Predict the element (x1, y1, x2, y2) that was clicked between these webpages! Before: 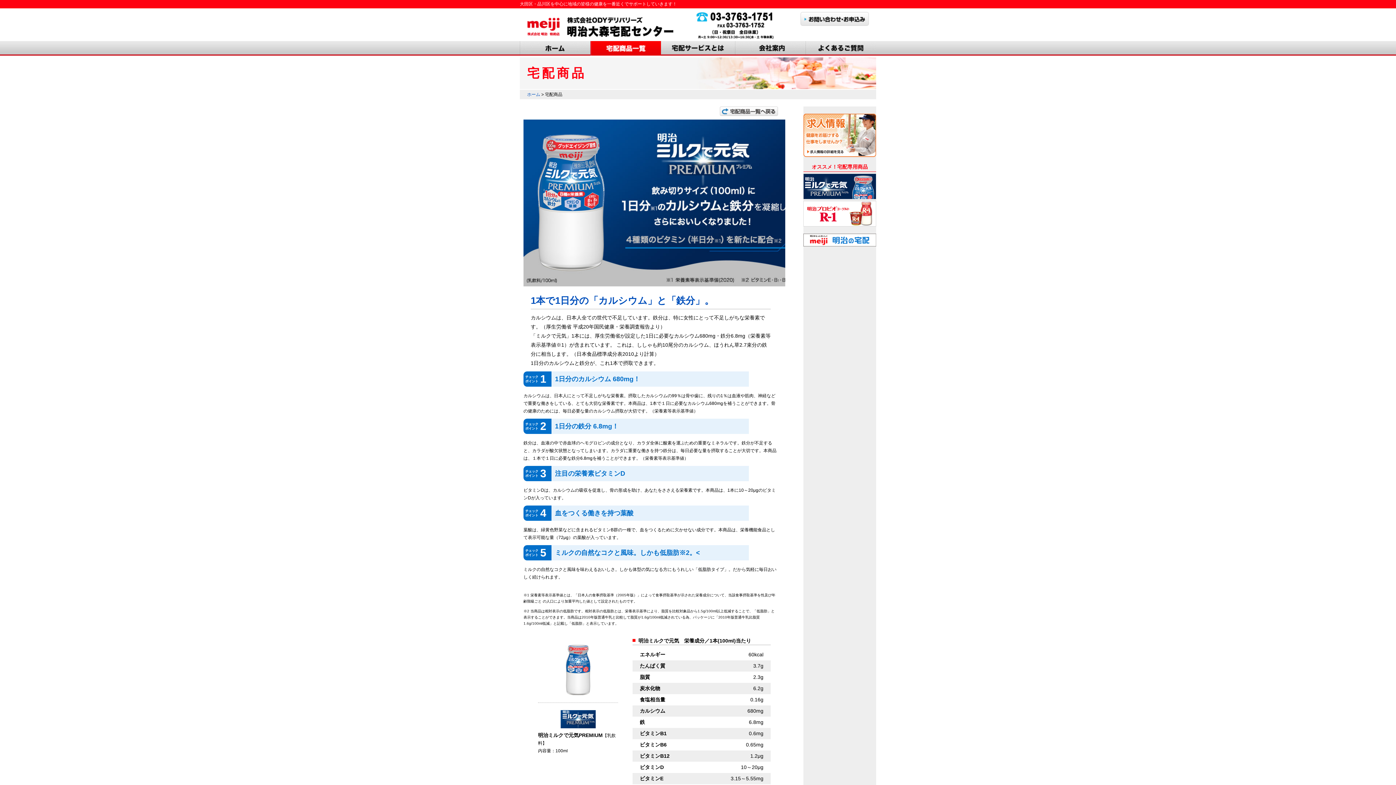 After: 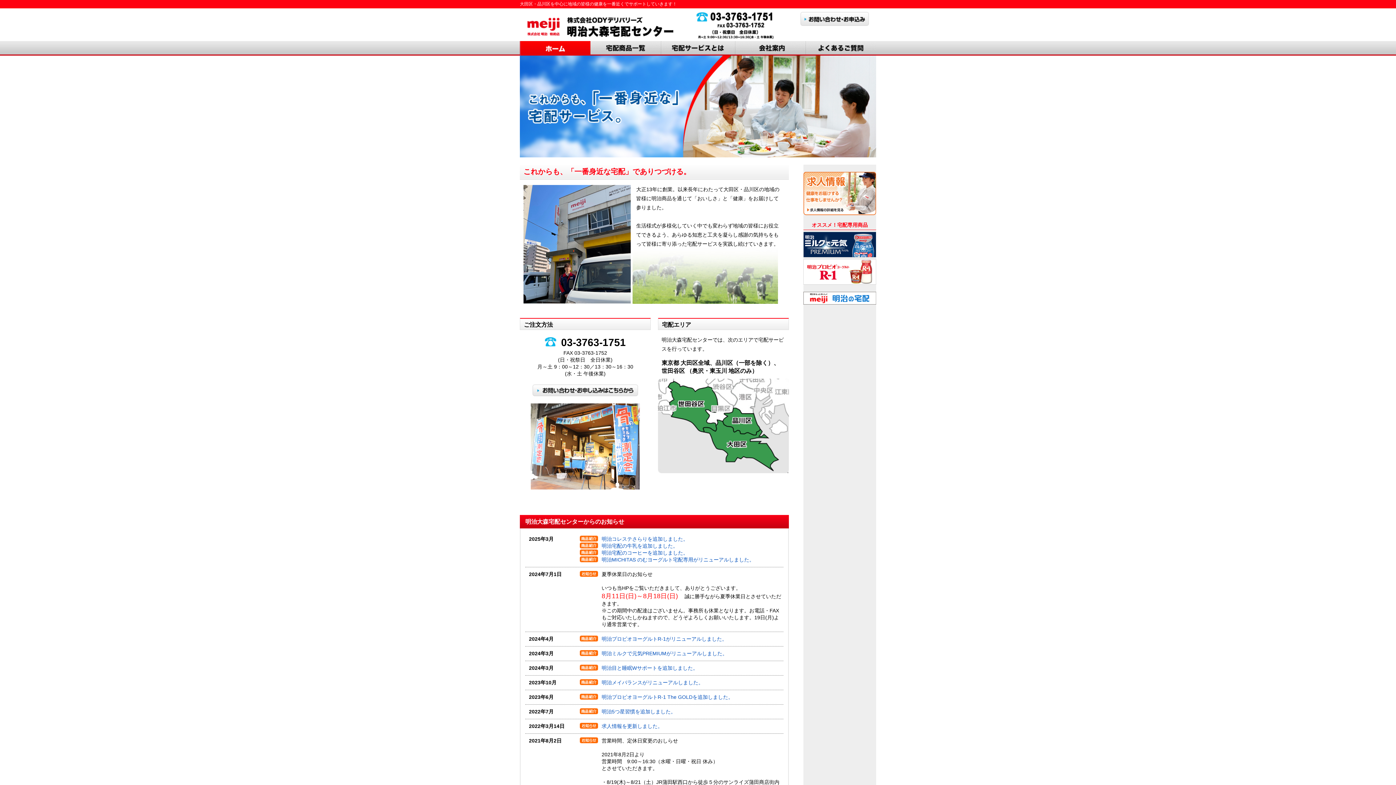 Action: bbox: (563, 30, 673, 36)